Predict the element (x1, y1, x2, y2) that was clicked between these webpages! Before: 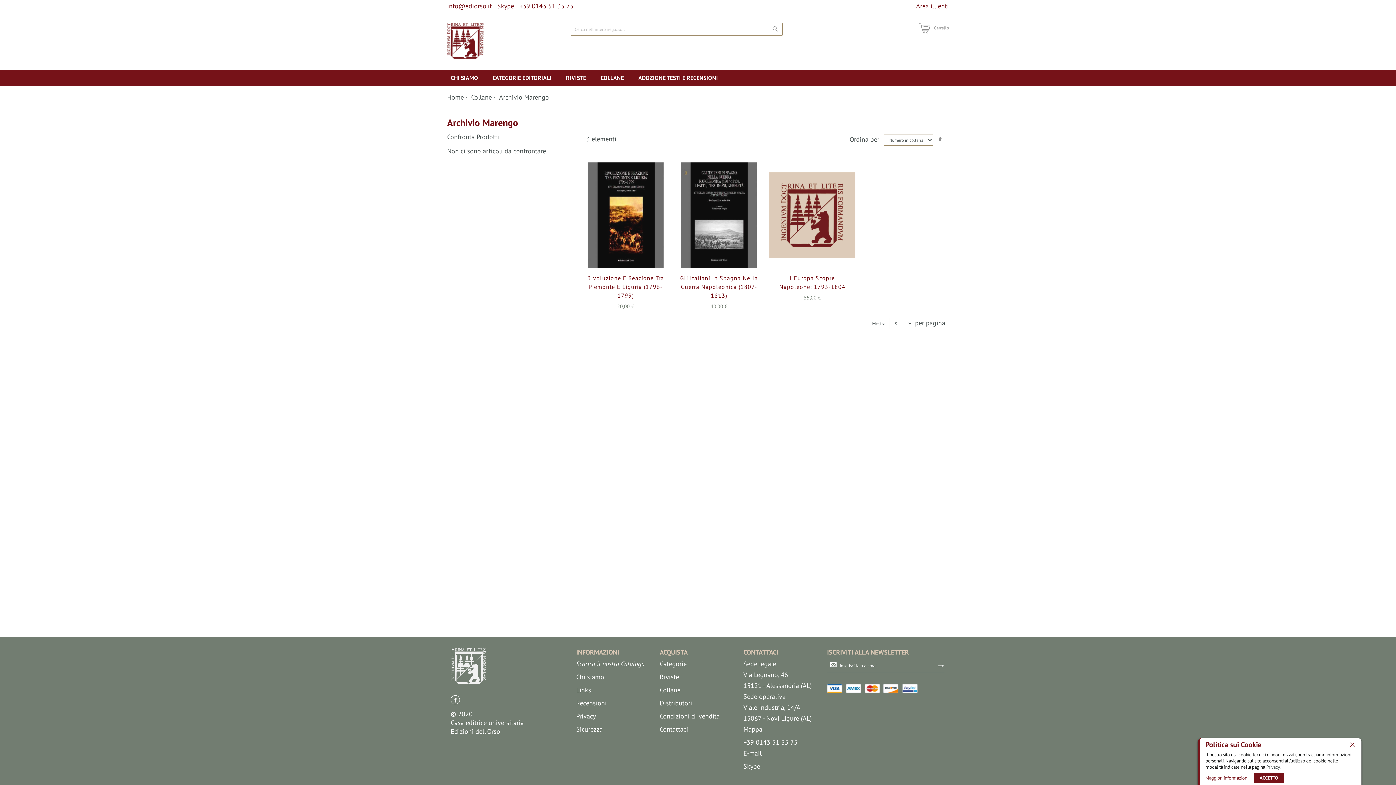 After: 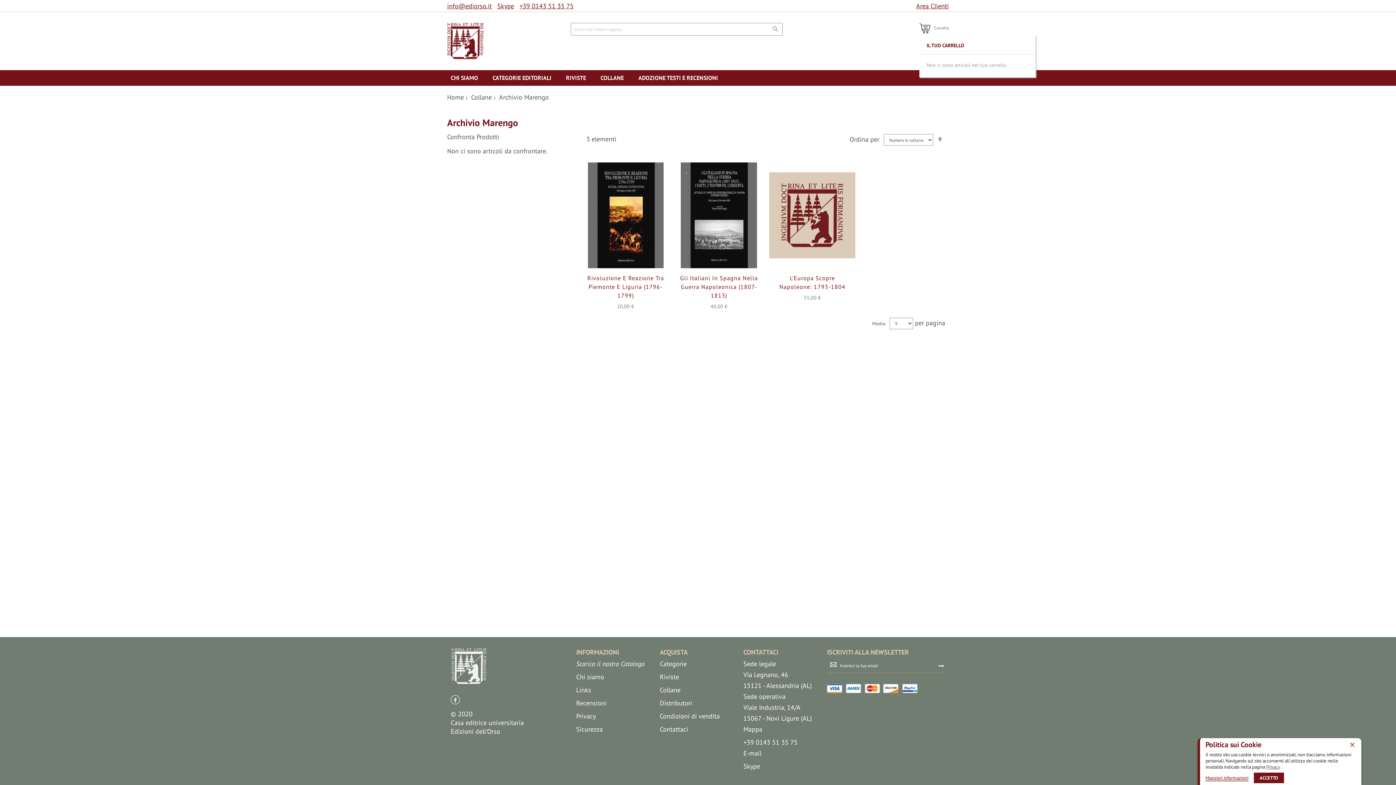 Action: bbox: (934, 22, 949, 31) label: Carrello